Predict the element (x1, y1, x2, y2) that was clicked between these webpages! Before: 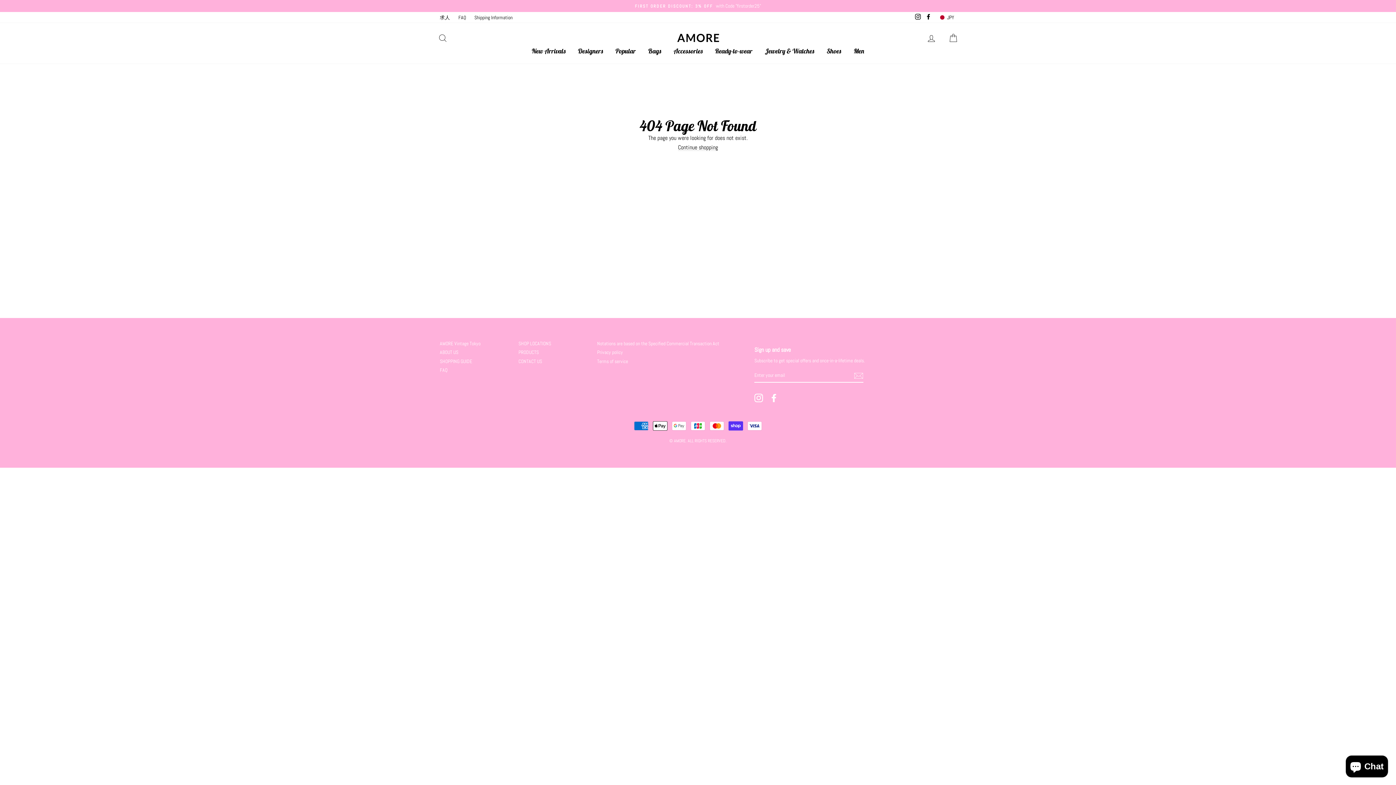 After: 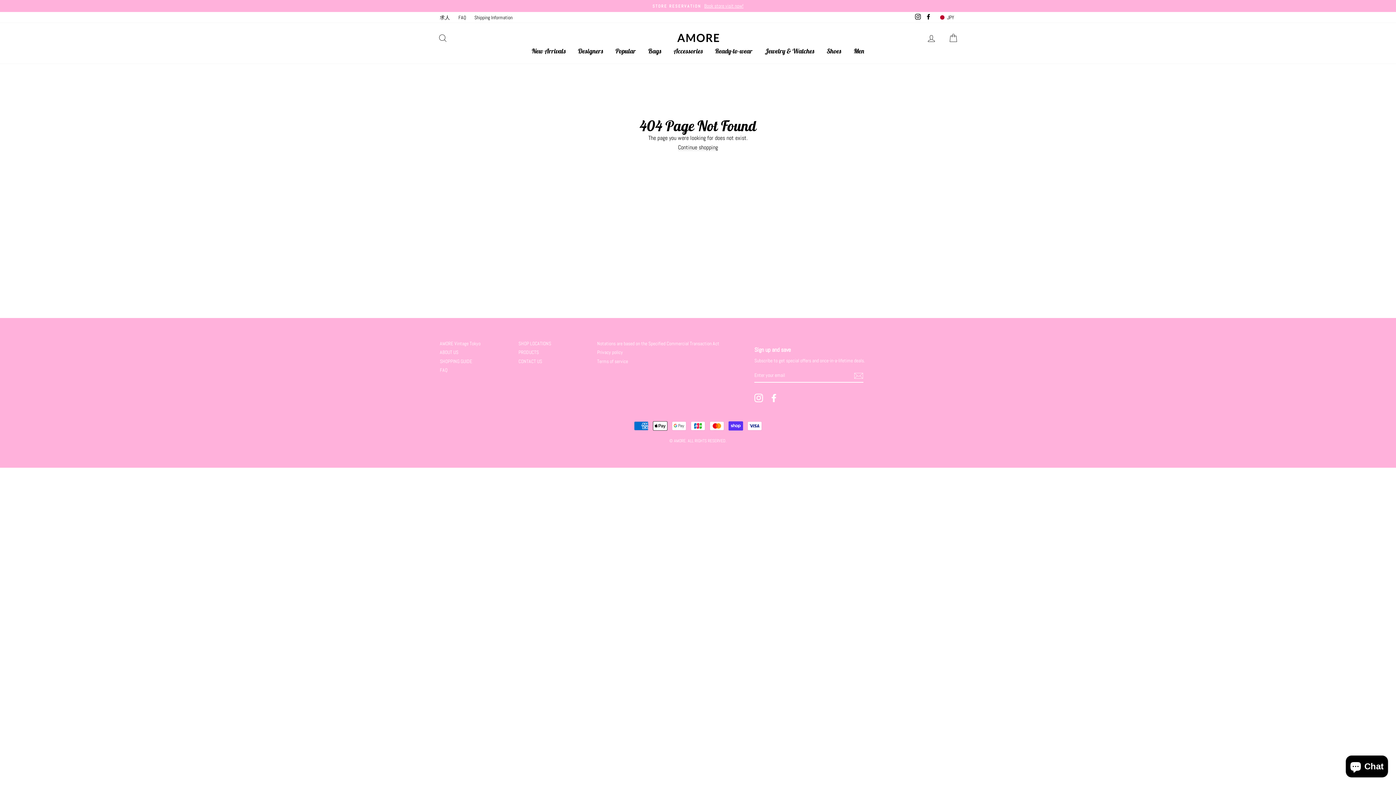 Action: label: Instagram bbox: (913, 12, 922, 22)